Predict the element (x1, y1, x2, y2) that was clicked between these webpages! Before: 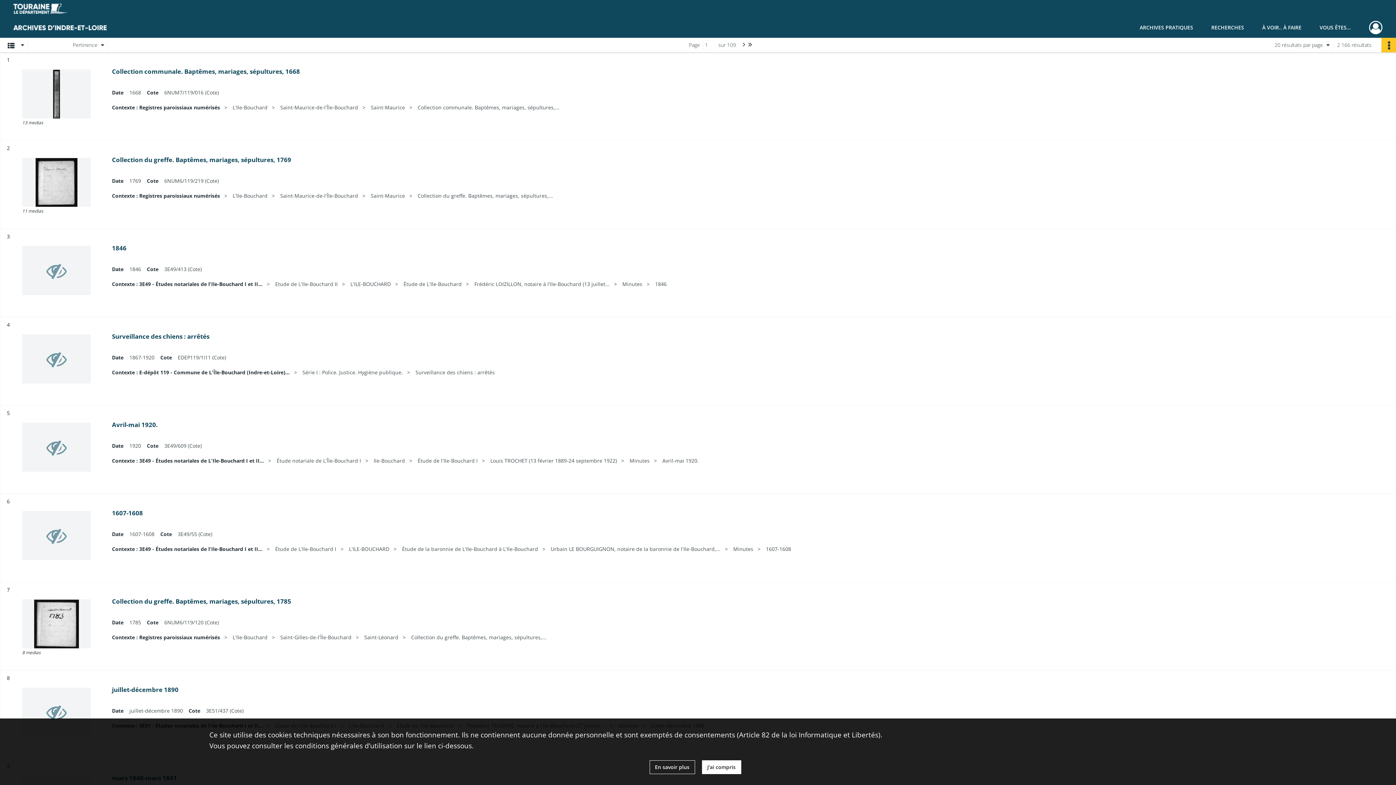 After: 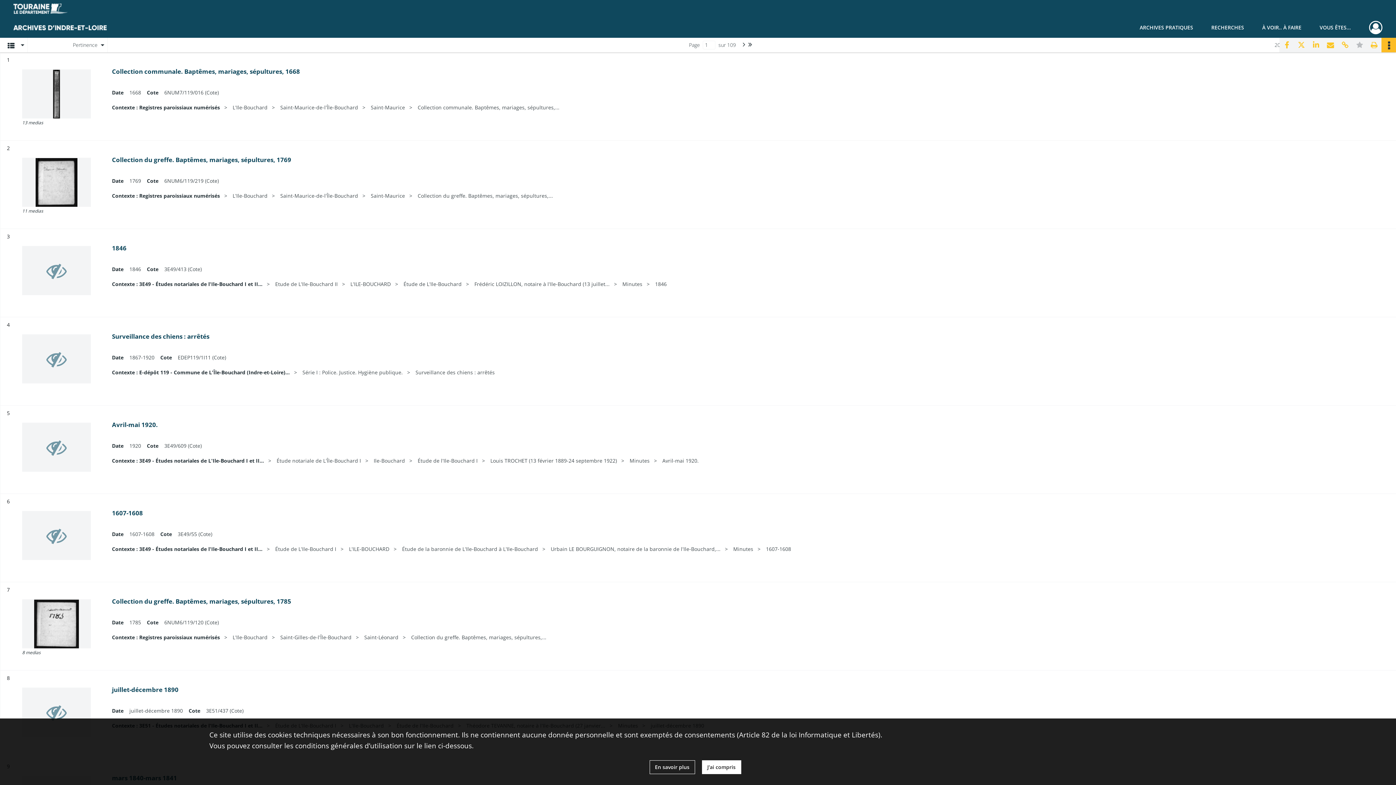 Action: bbox: (1381, 37, 1396, 52)